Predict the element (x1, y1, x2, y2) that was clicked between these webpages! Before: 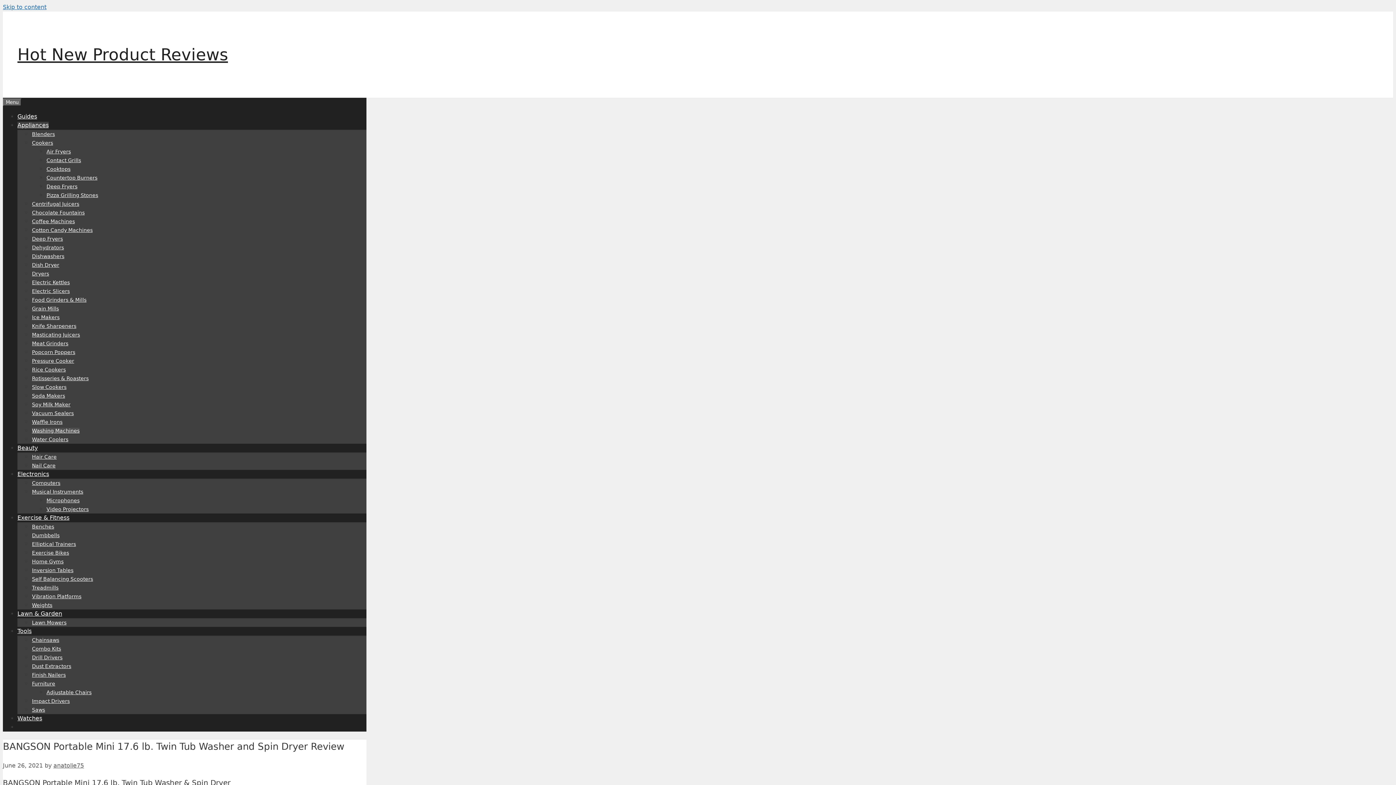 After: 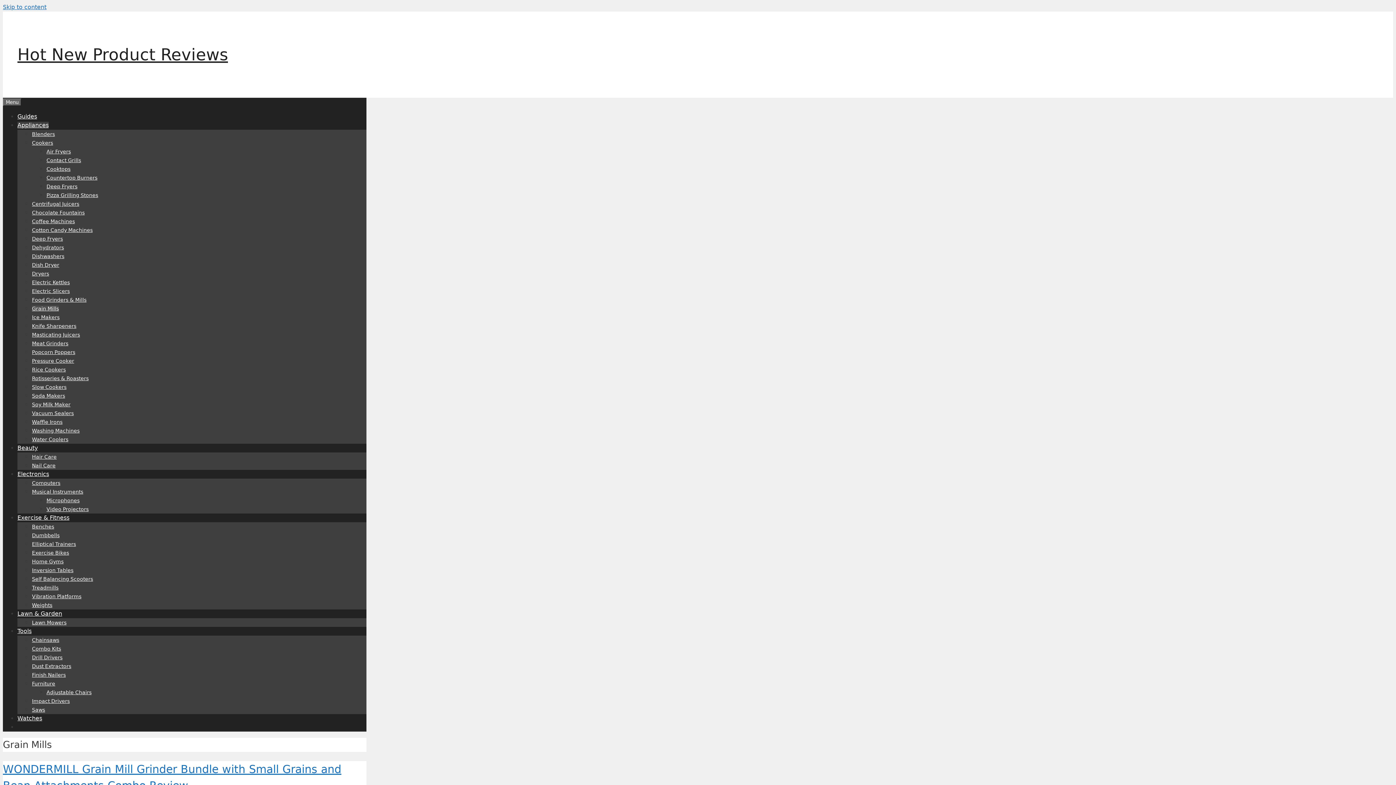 Action: bbox: (32, 305, 58, 311) label: Grain Mills